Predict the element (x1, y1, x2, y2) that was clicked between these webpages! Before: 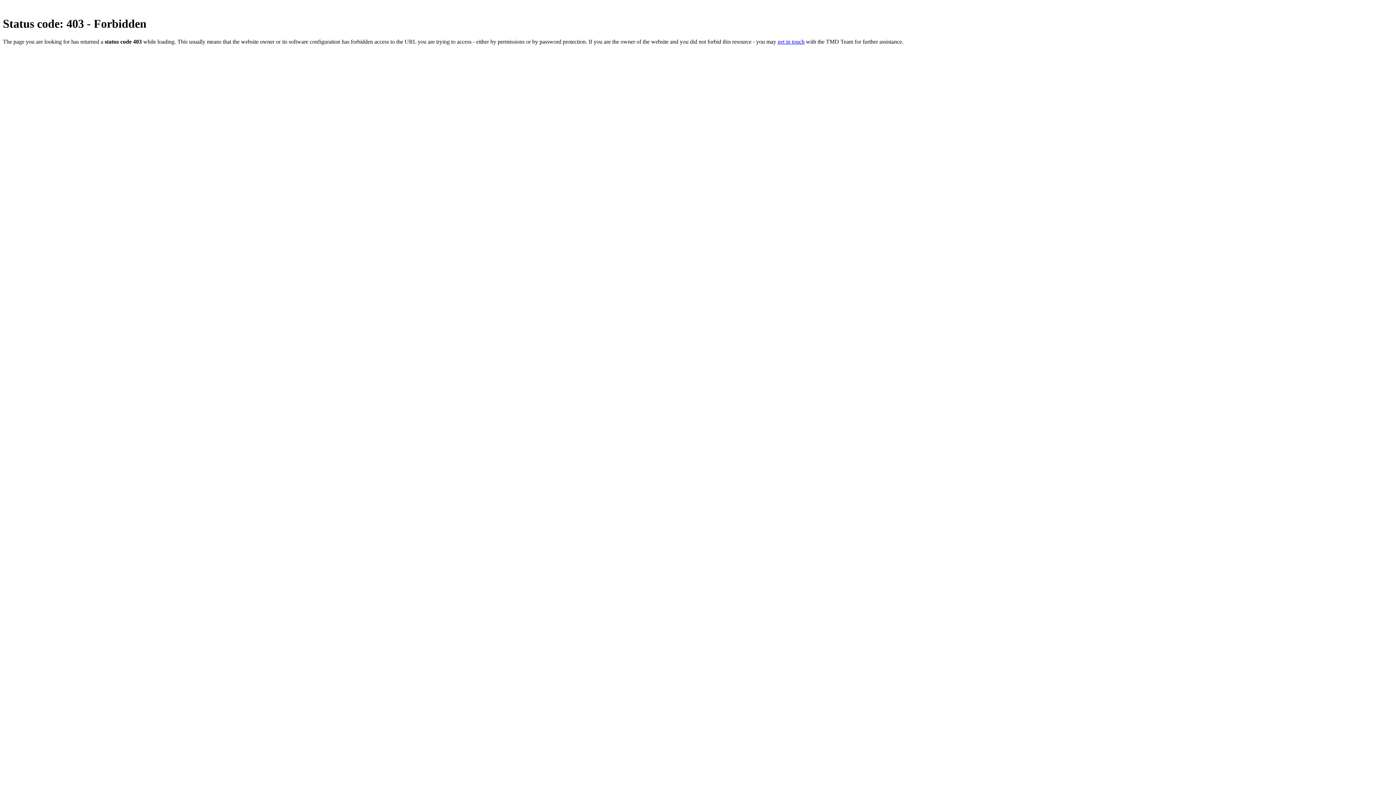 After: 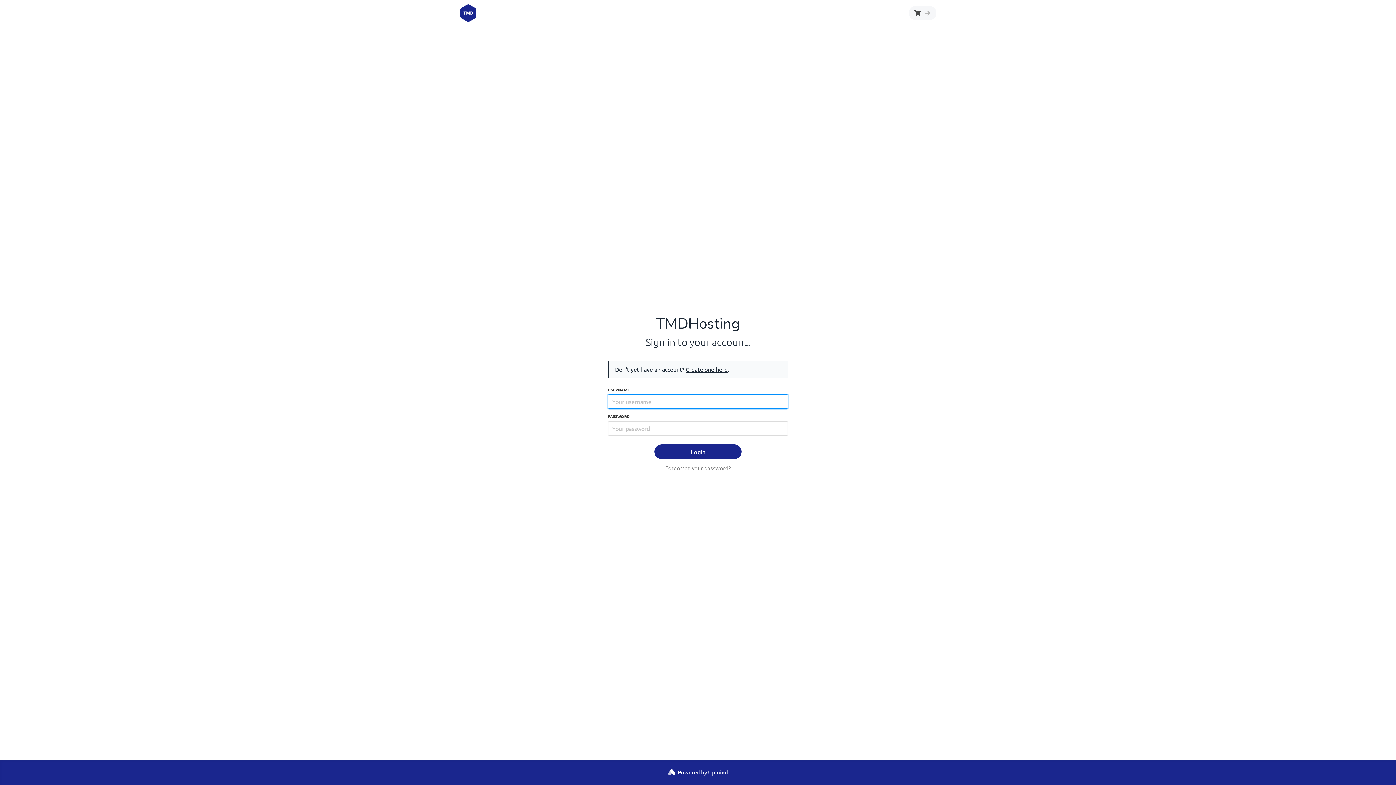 Action: label: get in touch bbox: (777, 38, 804, 44)